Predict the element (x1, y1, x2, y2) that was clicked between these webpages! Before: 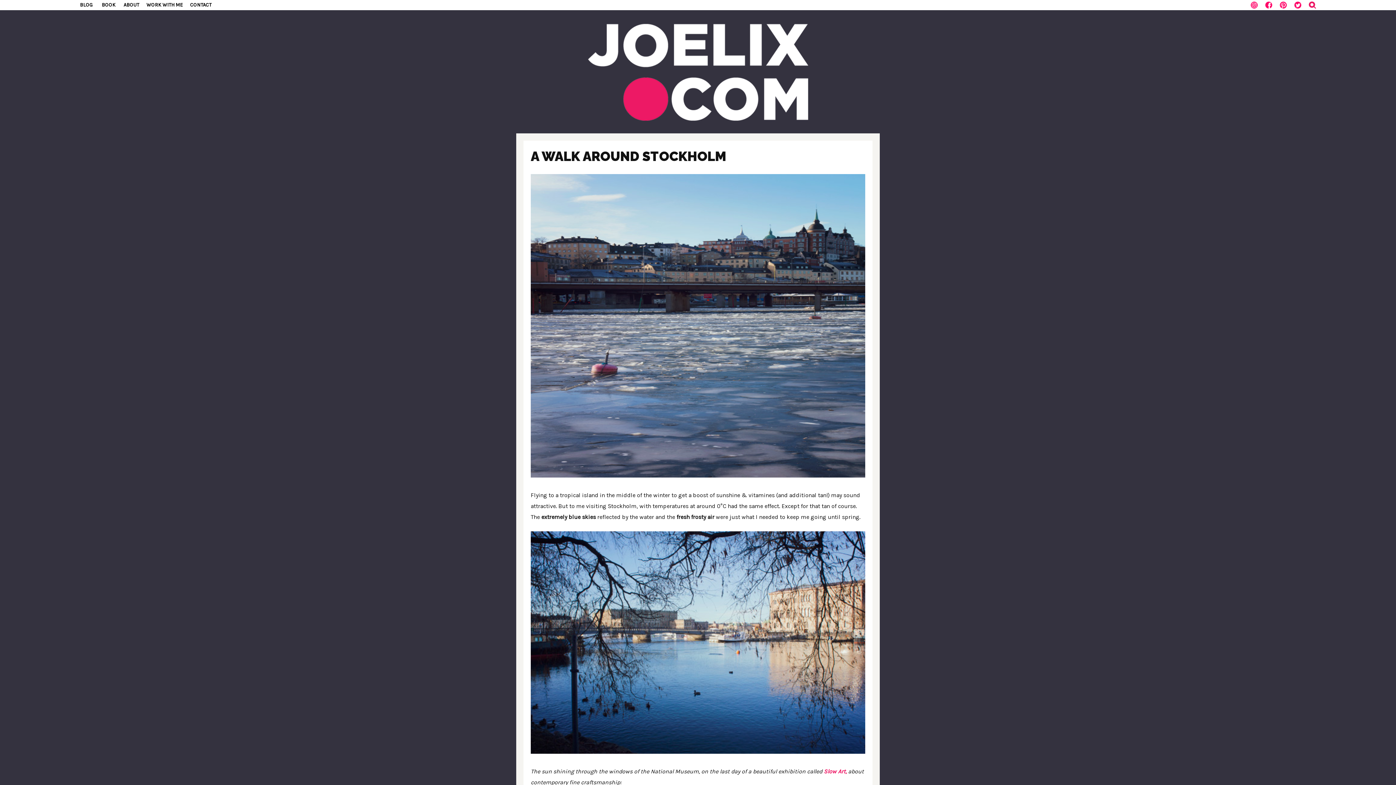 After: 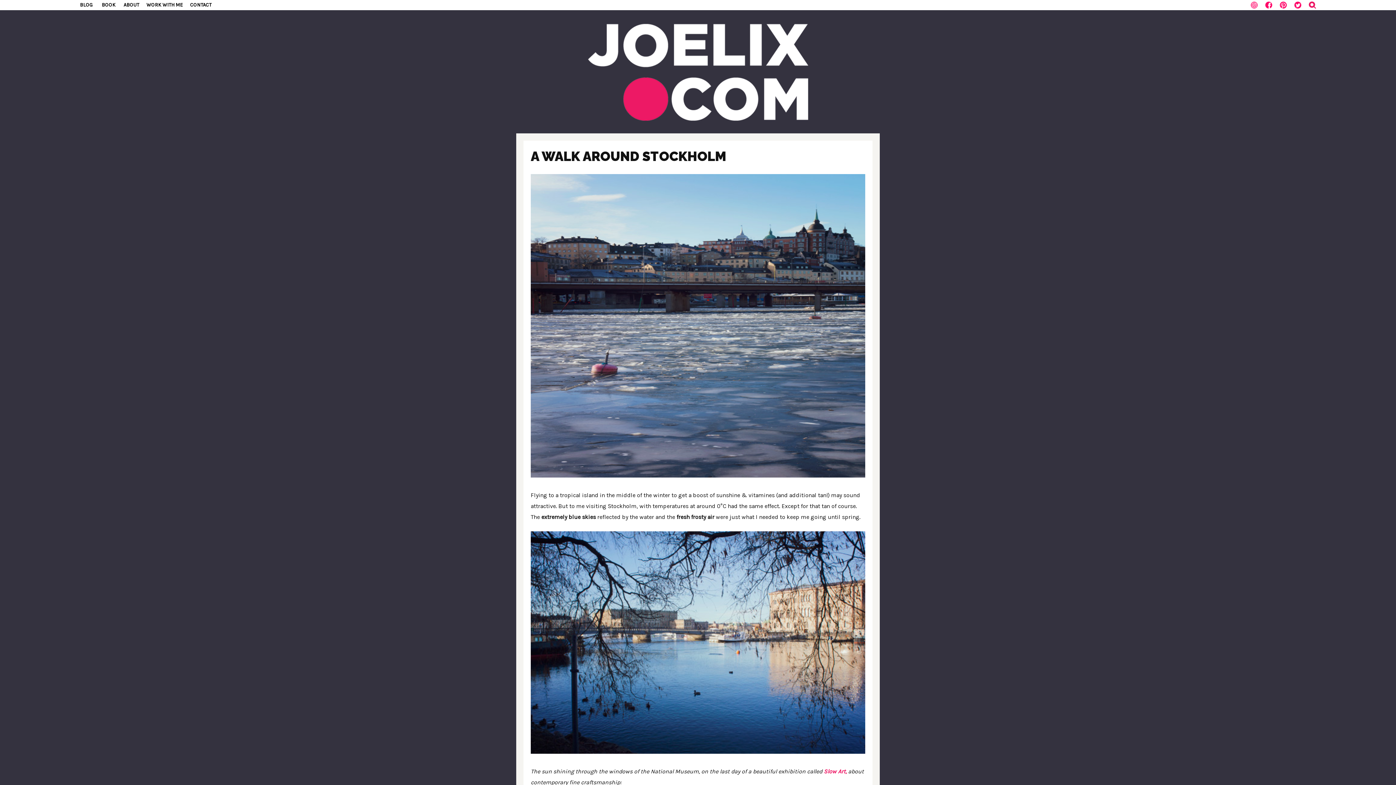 Action: bbox: (1250, 3, 1258, 10)